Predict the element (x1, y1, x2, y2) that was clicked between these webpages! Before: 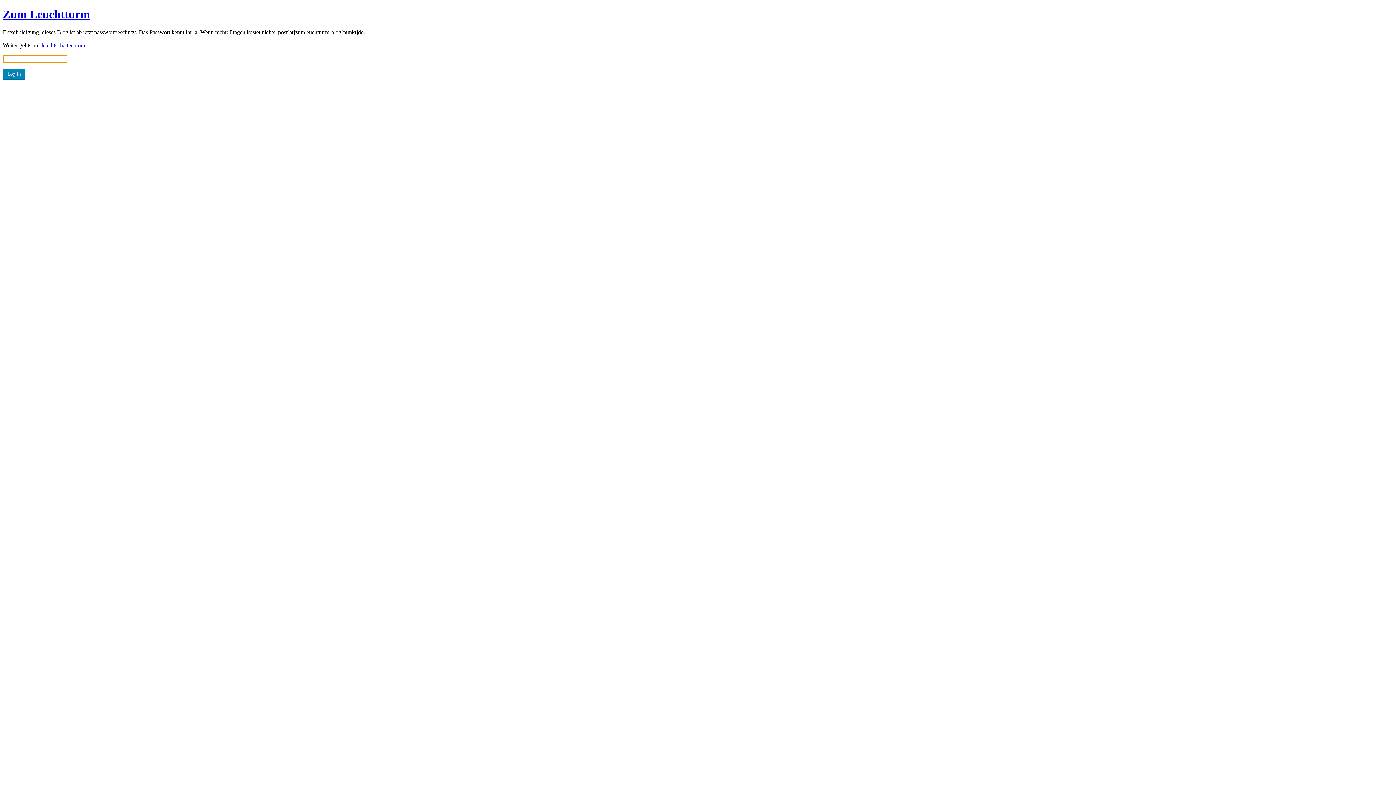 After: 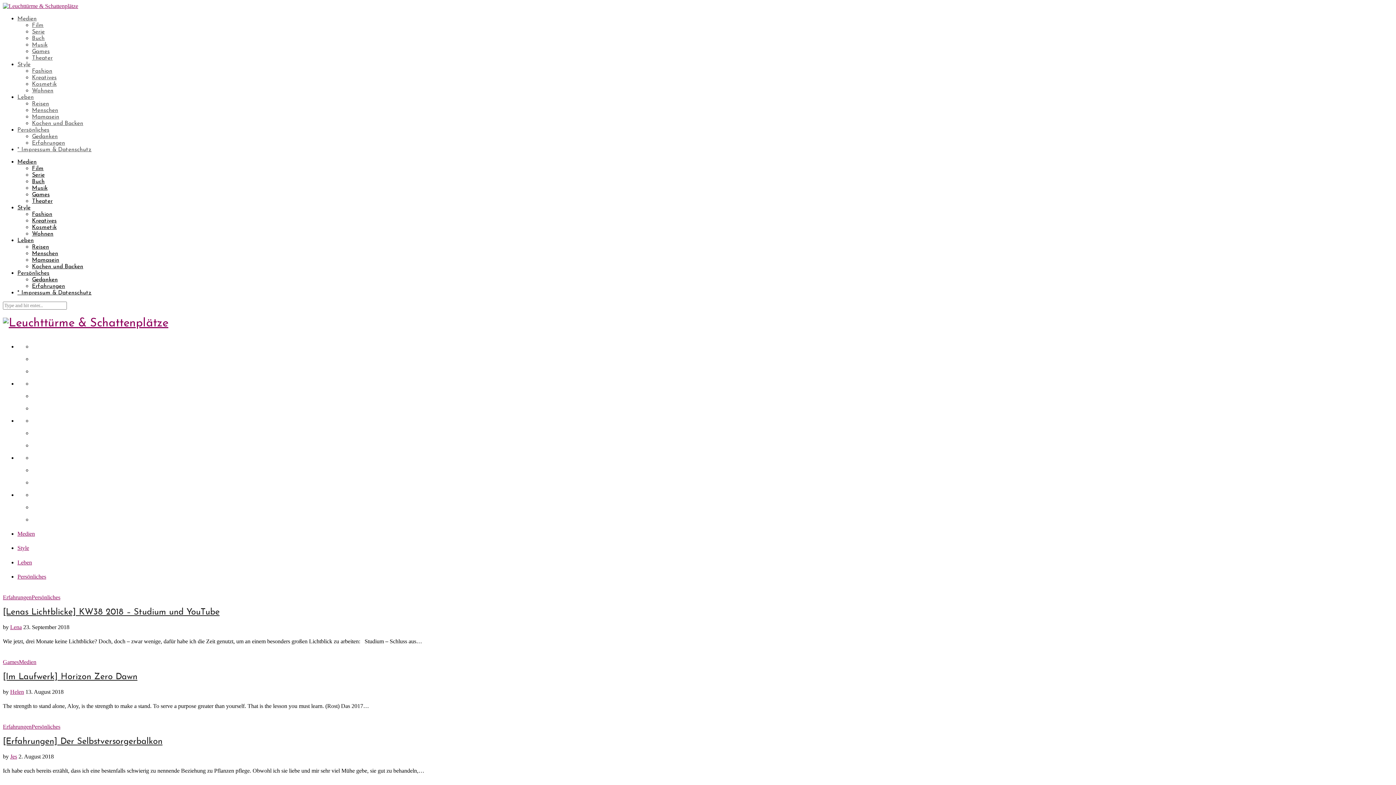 Action: bbox: (41, 42, 85, 48) label: leuchtschatten.com